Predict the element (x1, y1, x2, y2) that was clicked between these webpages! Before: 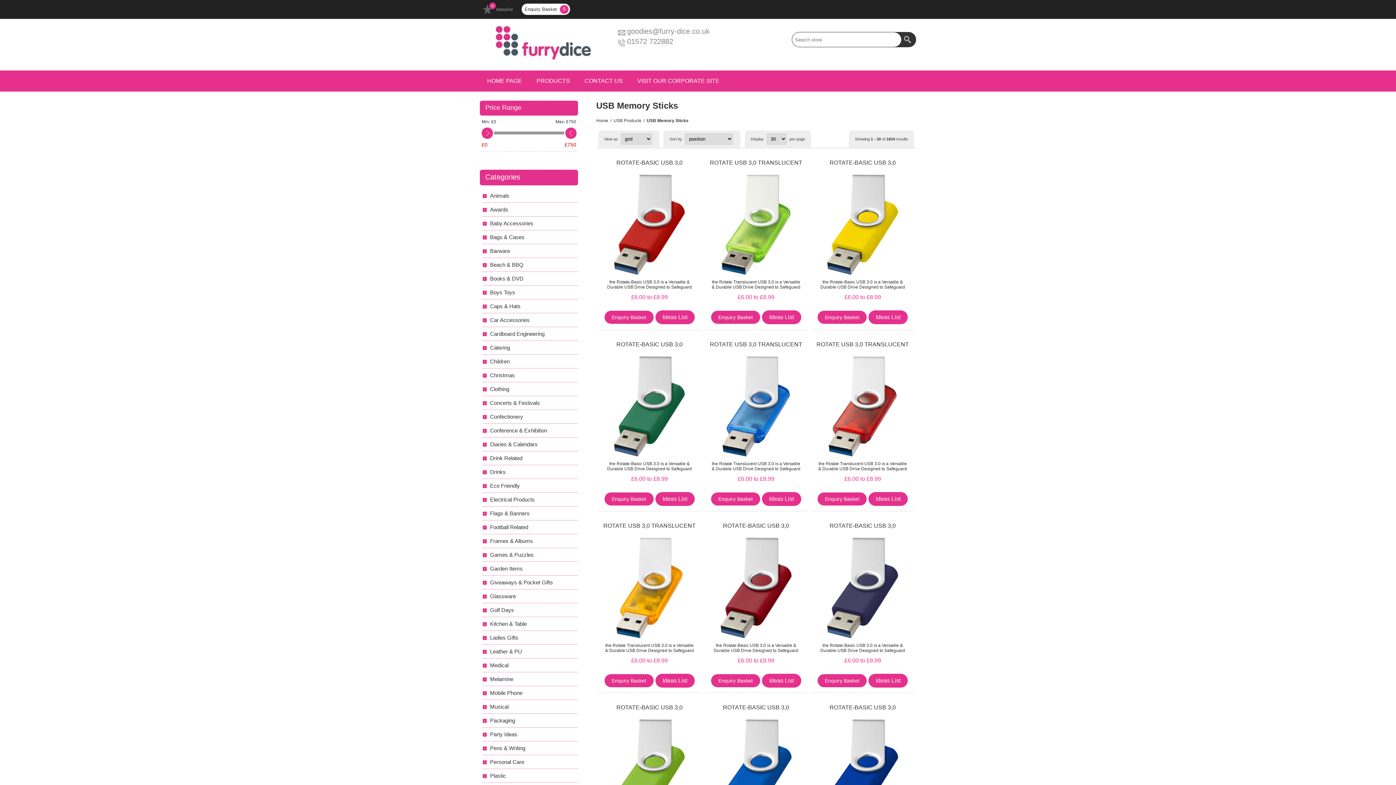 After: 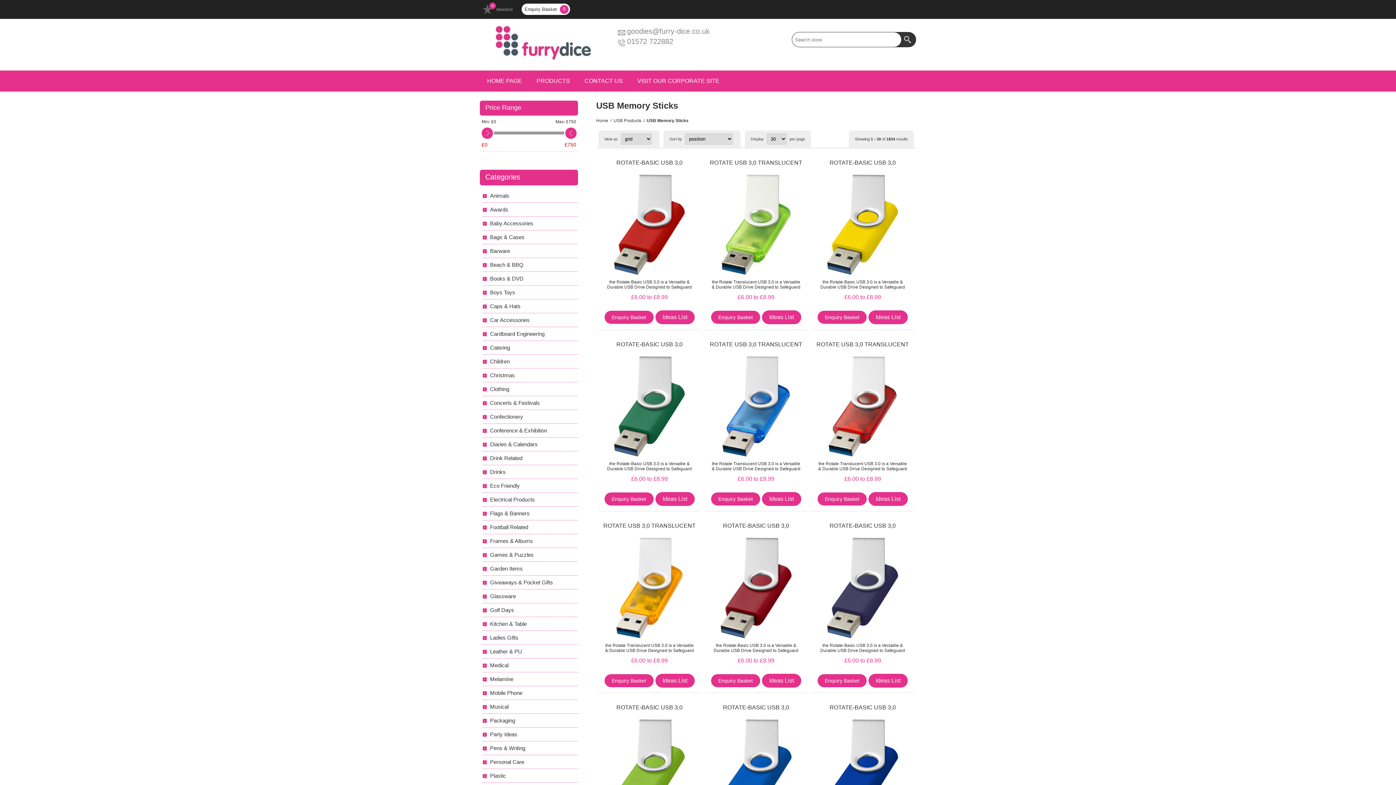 Action: label: goodies@furry-dice.co.uk bbox: (627, 27, 709, 35)